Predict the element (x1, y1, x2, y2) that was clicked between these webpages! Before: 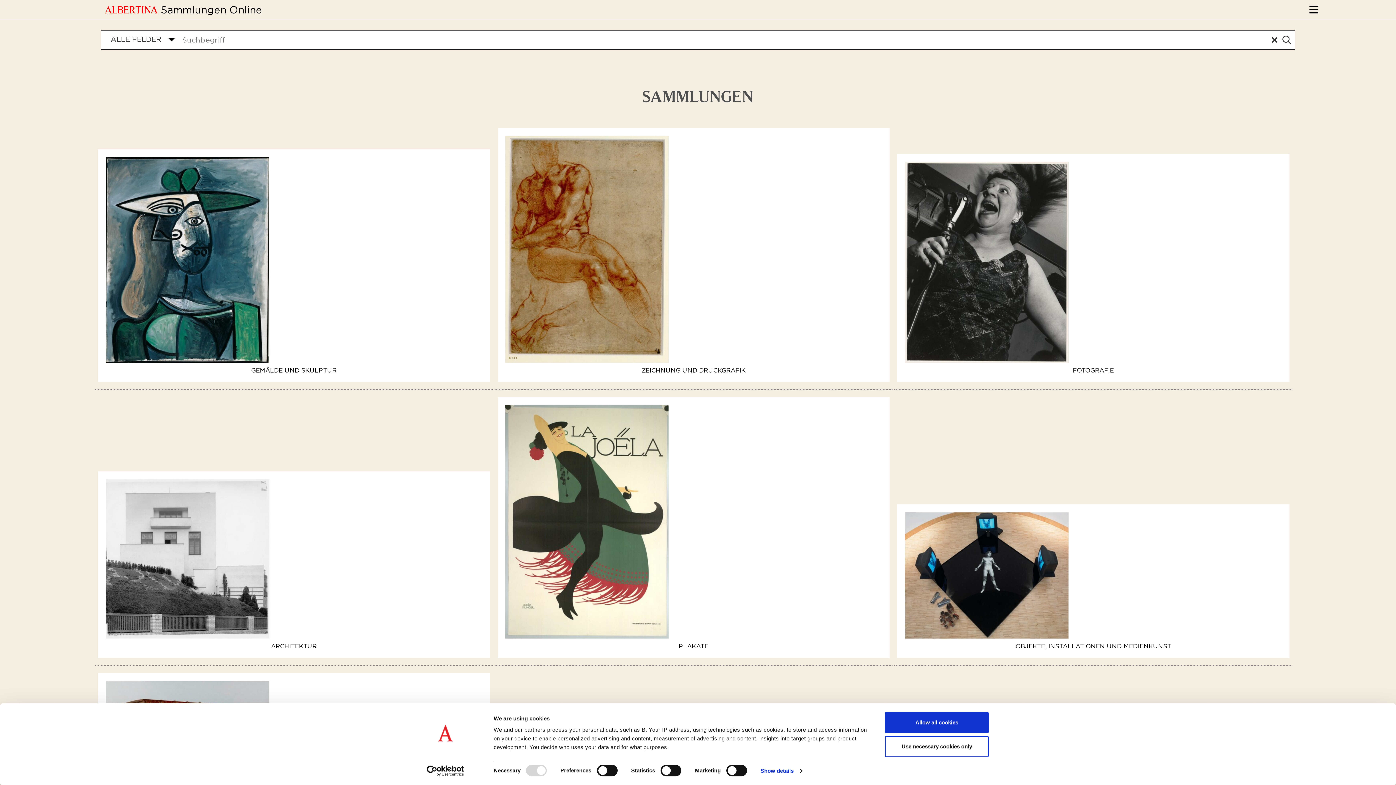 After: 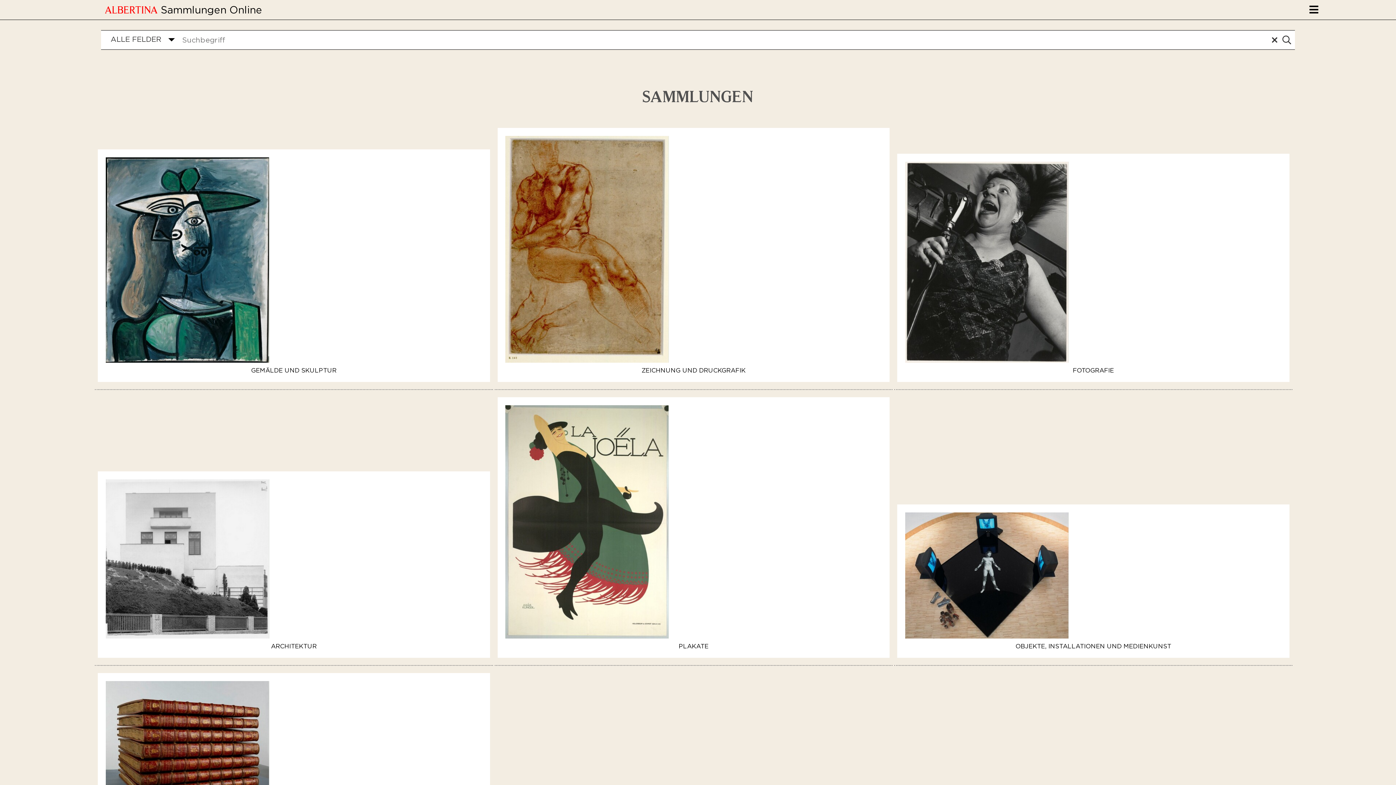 Action: label: Use necessary cookies only bbox: (885, 736, 989, 757)